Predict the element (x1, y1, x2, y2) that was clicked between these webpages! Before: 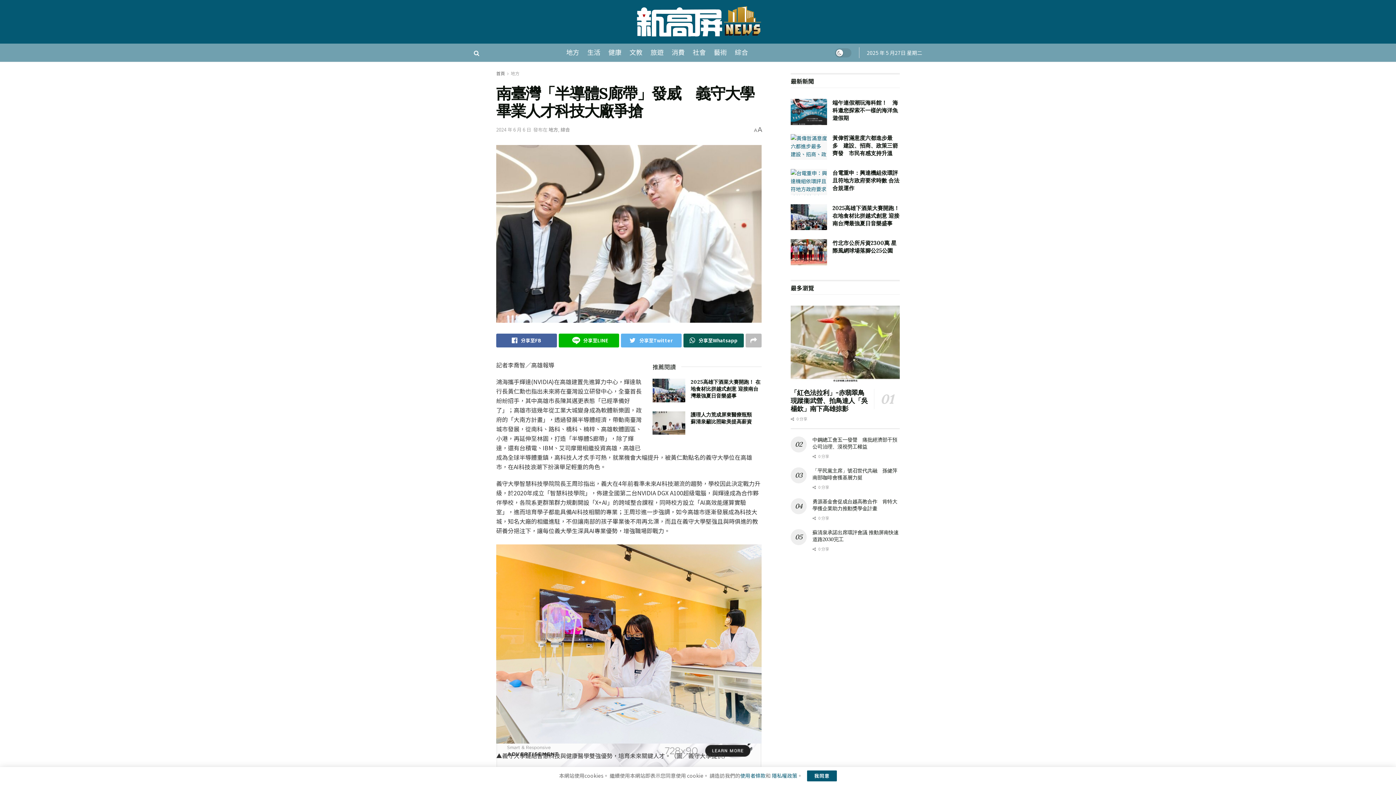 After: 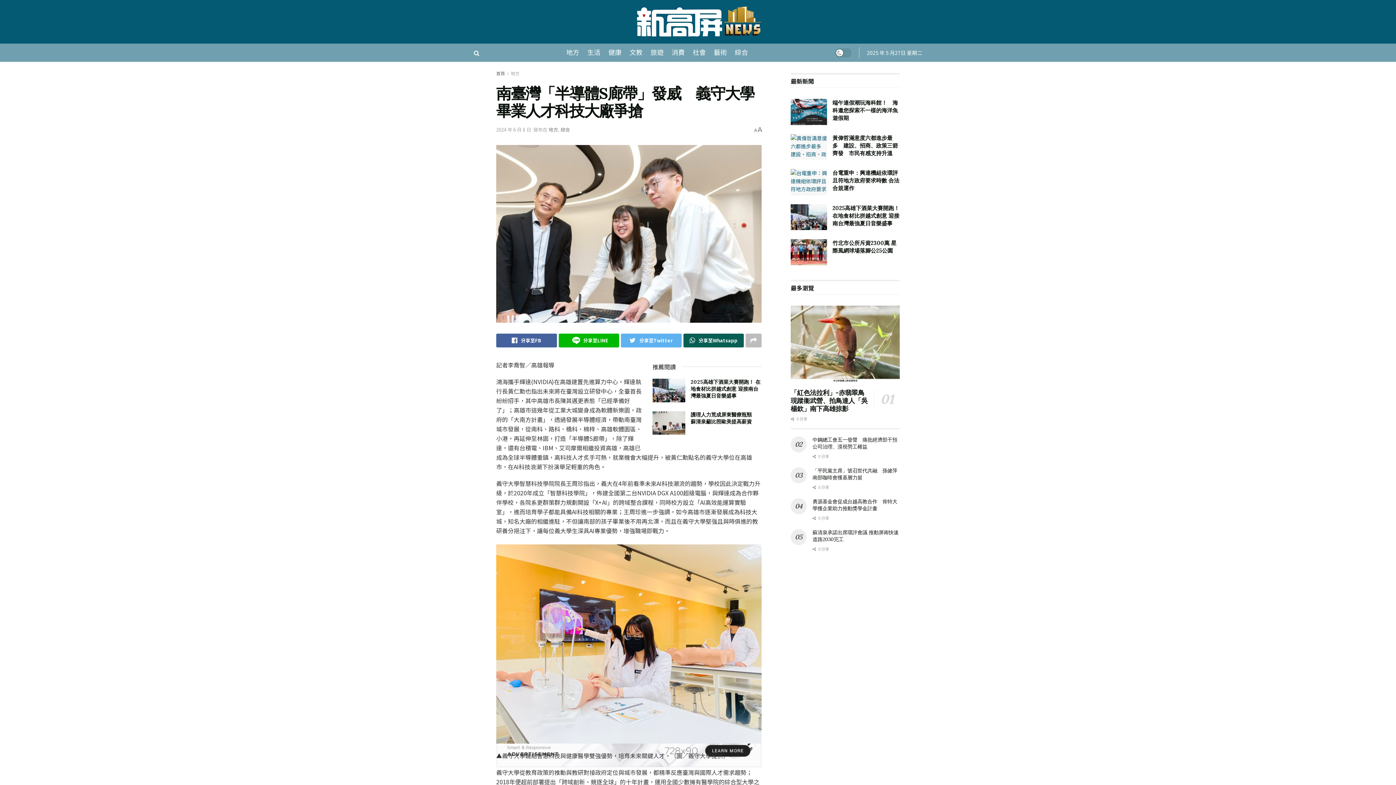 Action: label: 我同意 bbox: (807, 770, 837, 781)